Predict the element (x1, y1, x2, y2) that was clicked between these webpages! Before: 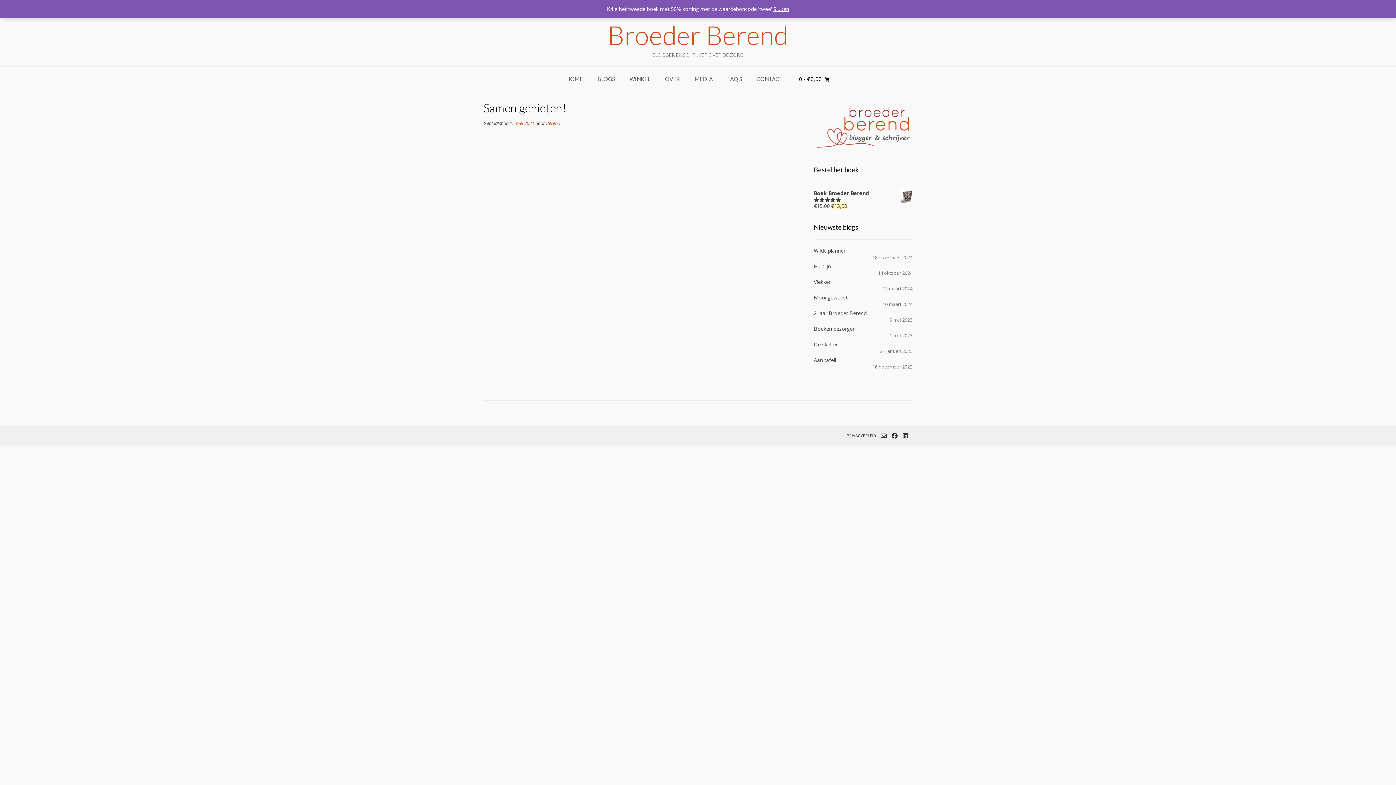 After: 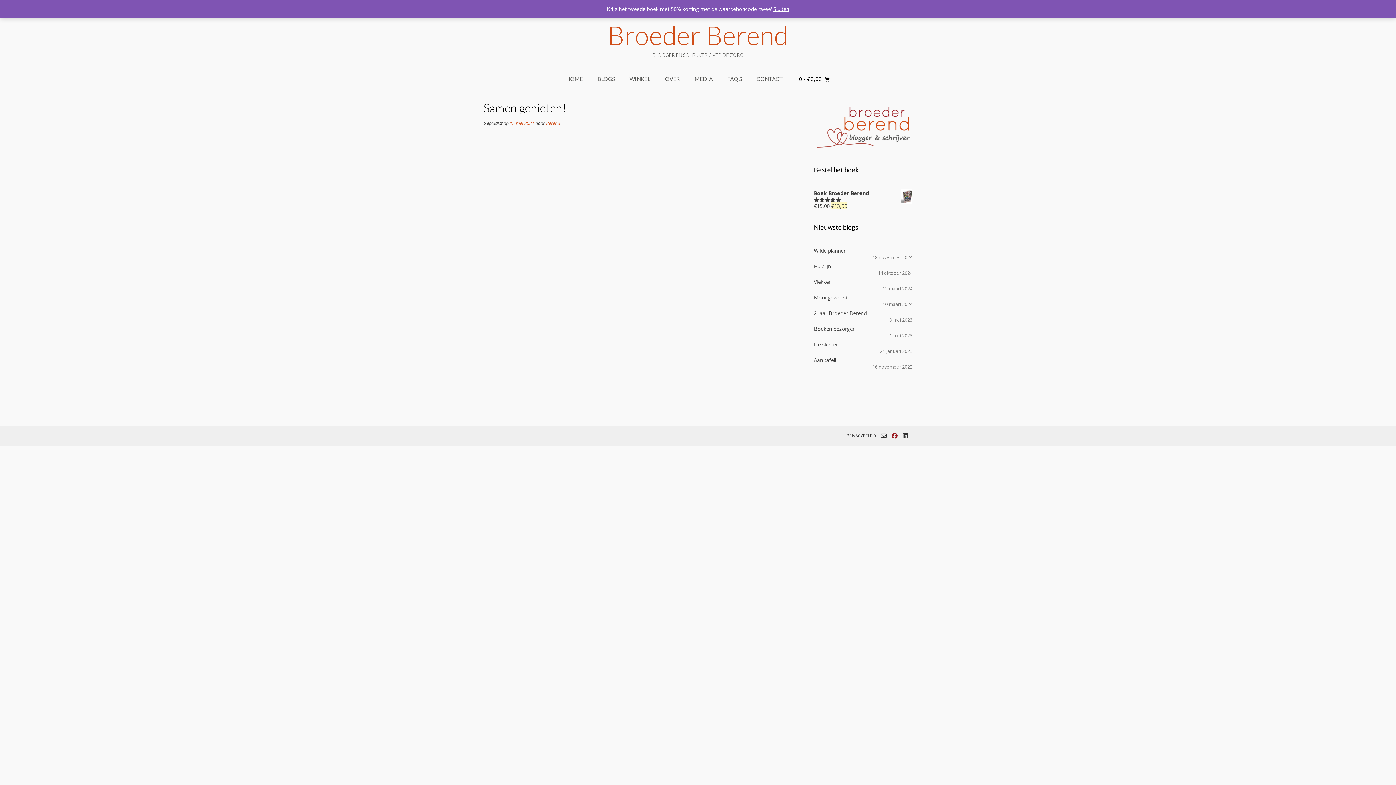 Action: bbox: (891, 431, 898, 440)